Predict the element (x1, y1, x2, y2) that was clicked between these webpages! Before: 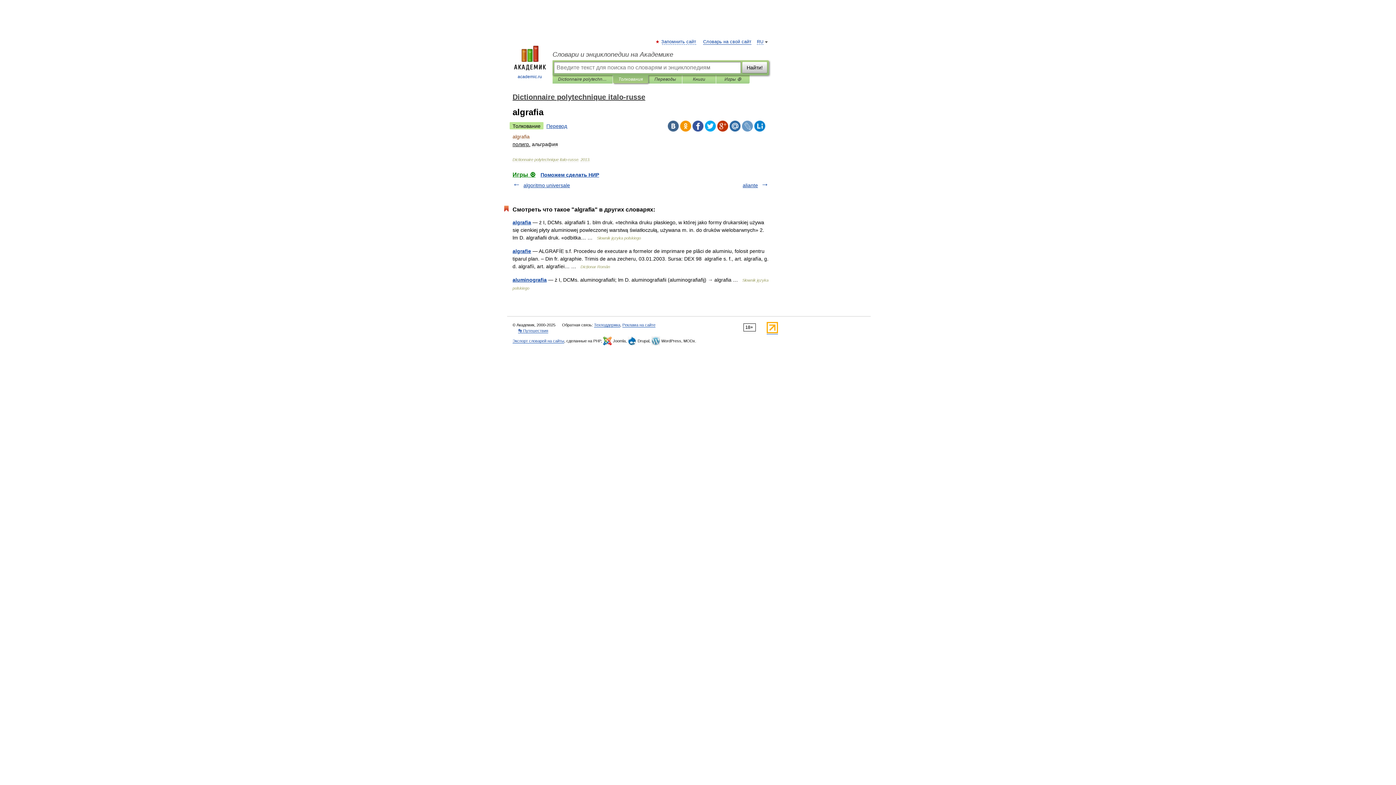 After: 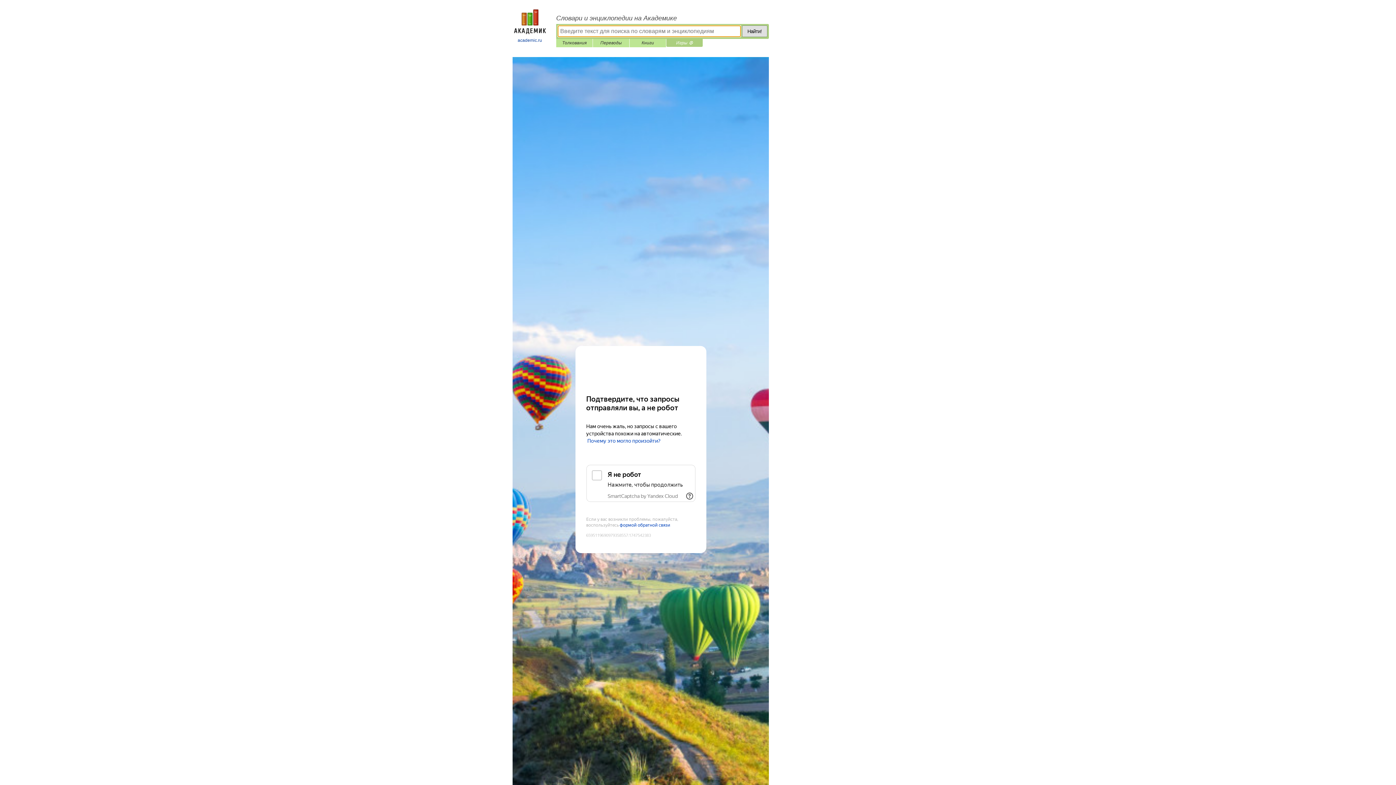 Action: bbox: (721, 75, 744, 83) label: Игры ⚽